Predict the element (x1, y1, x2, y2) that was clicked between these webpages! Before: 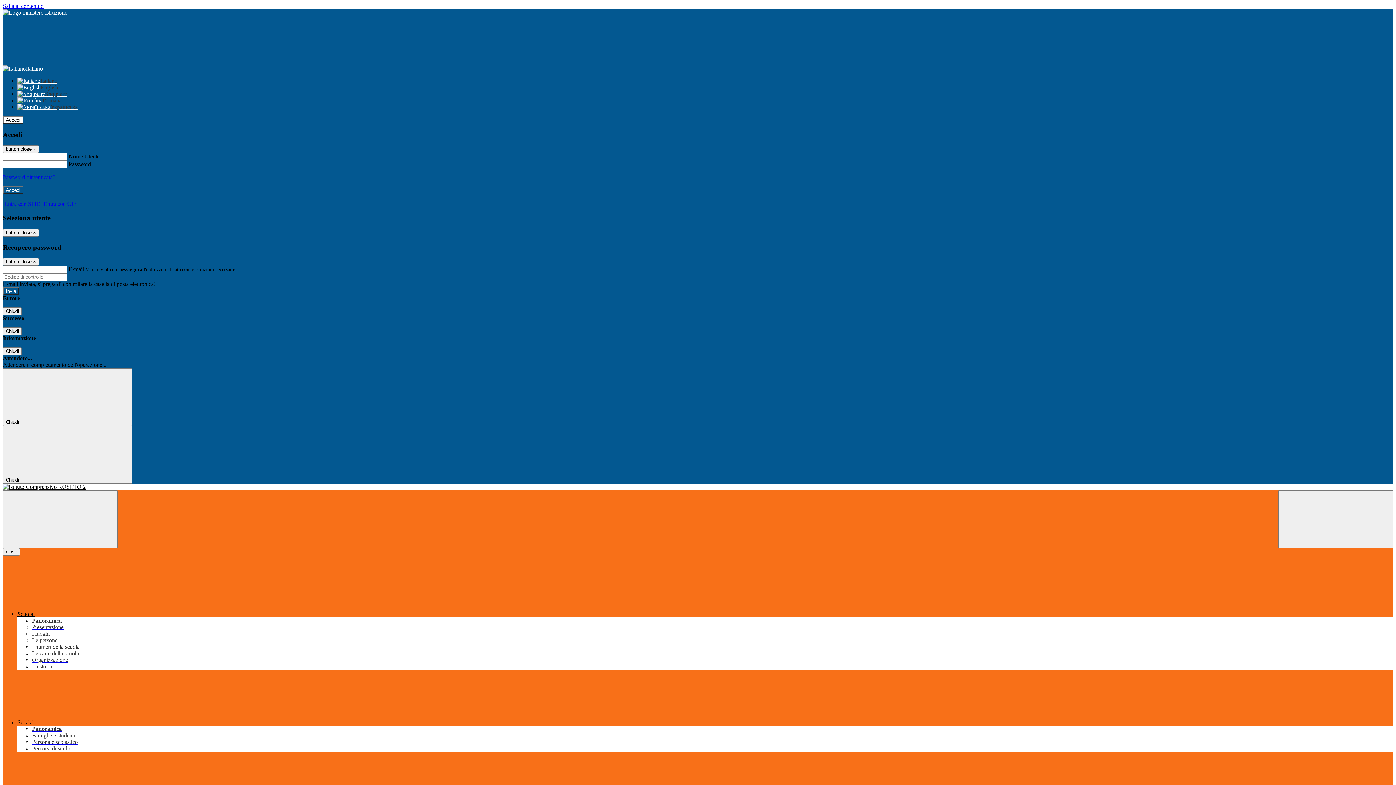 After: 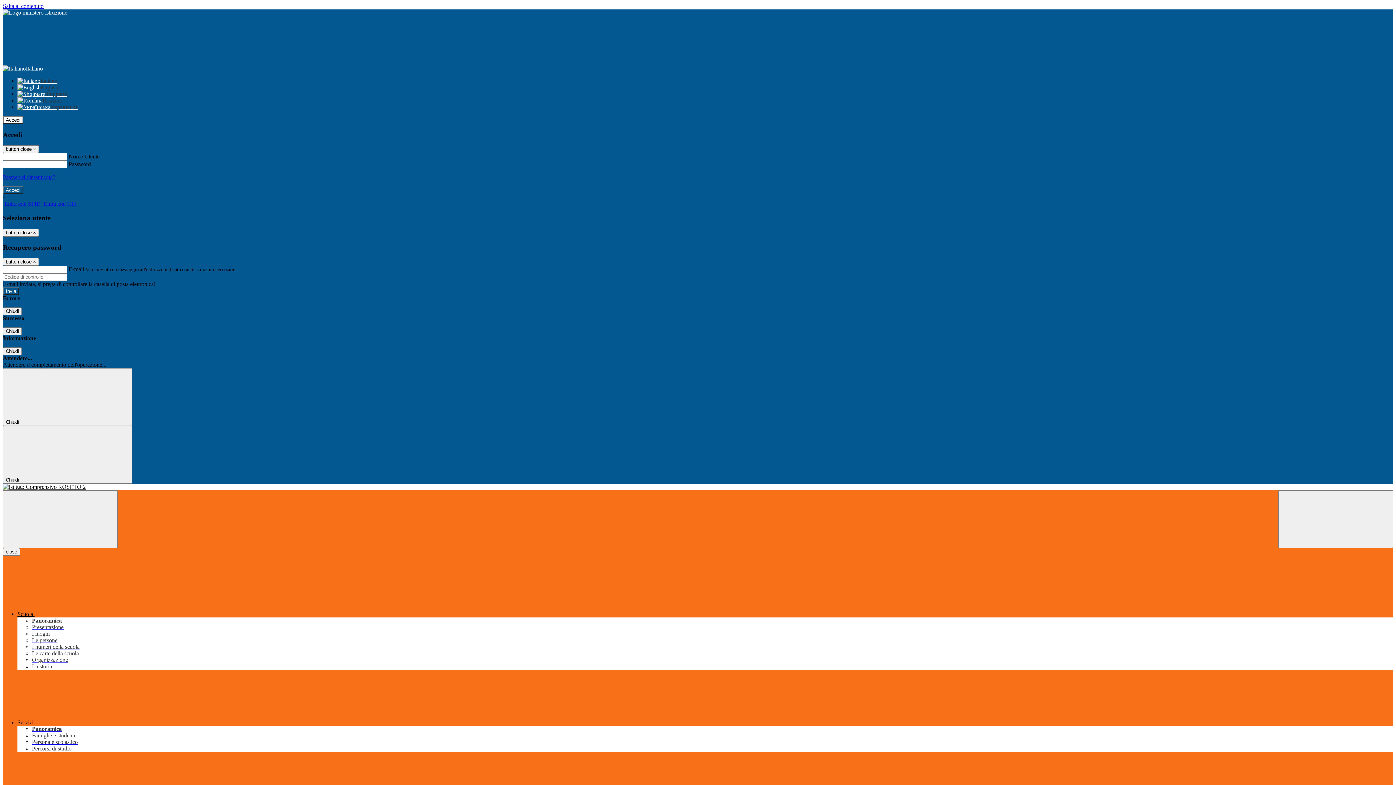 Action: bbox: (32, 663, 52, 669) label: La storia